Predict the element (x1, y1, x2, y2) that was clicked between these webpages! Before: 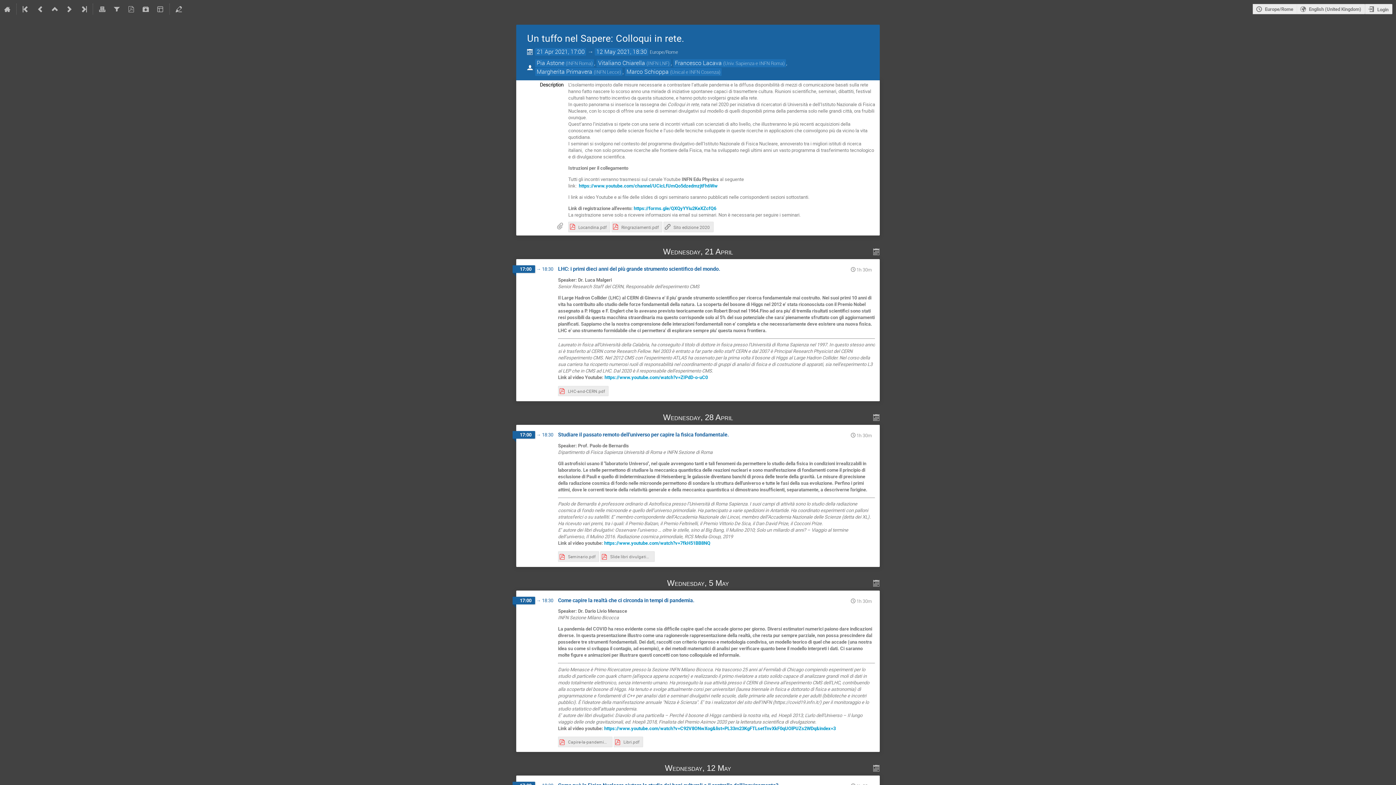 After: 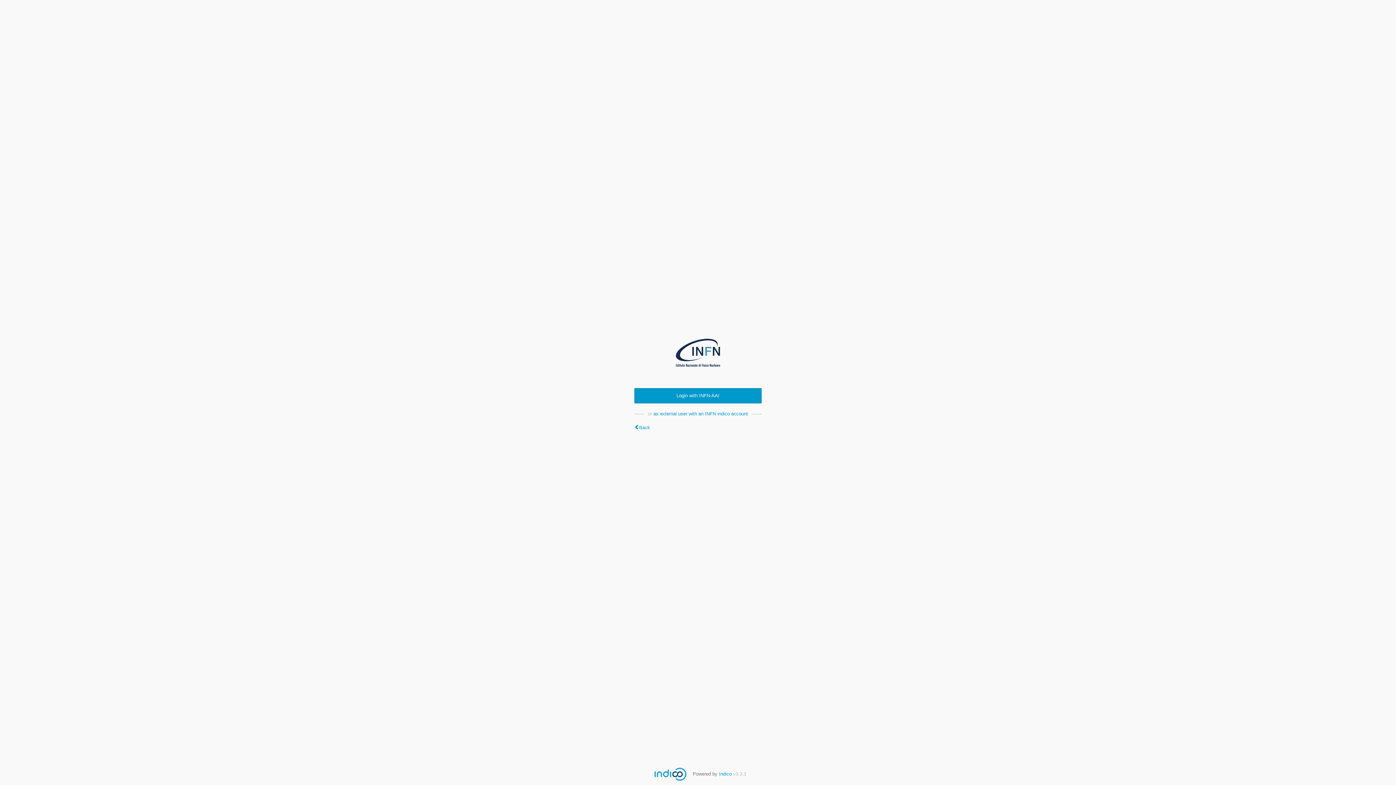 Action: bbox: (1365, 3, 1392, 14) label: Login